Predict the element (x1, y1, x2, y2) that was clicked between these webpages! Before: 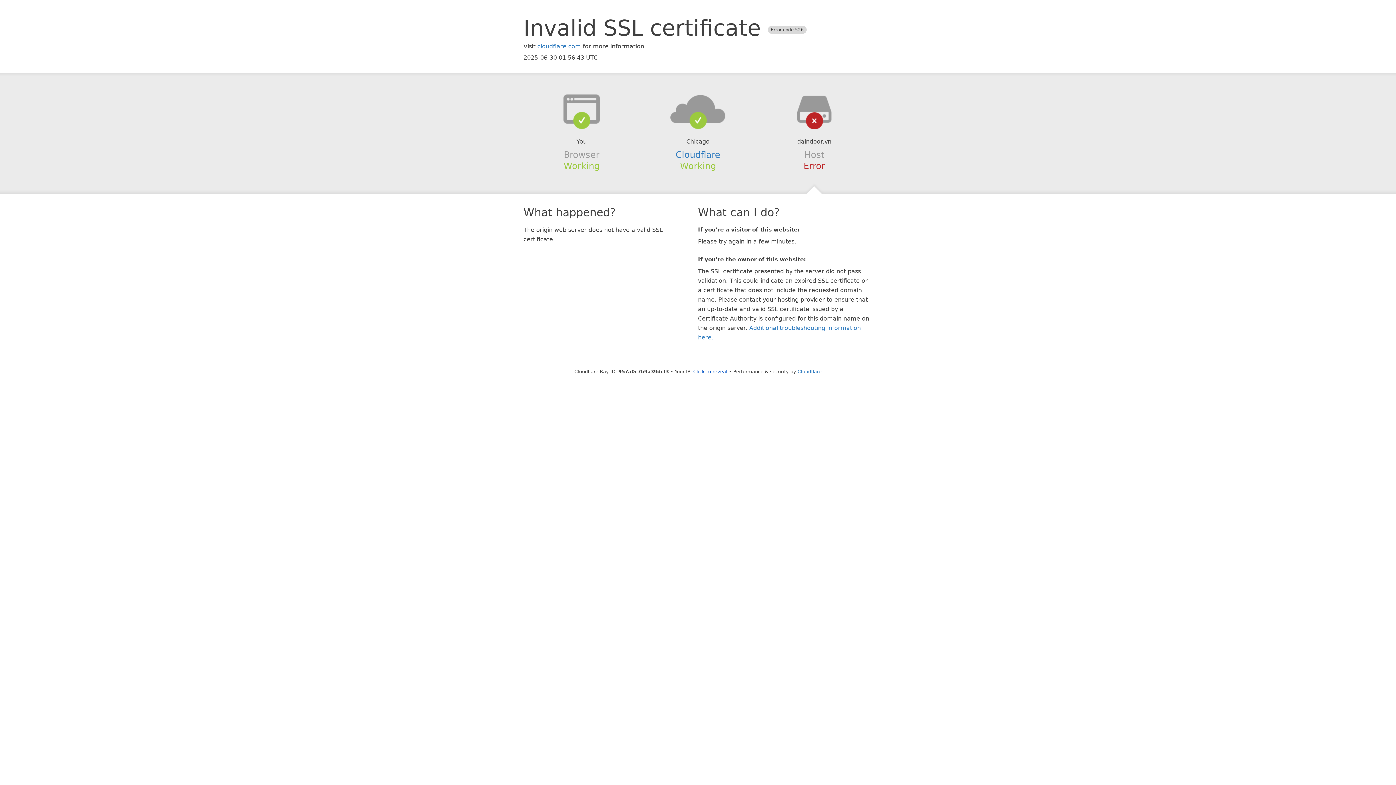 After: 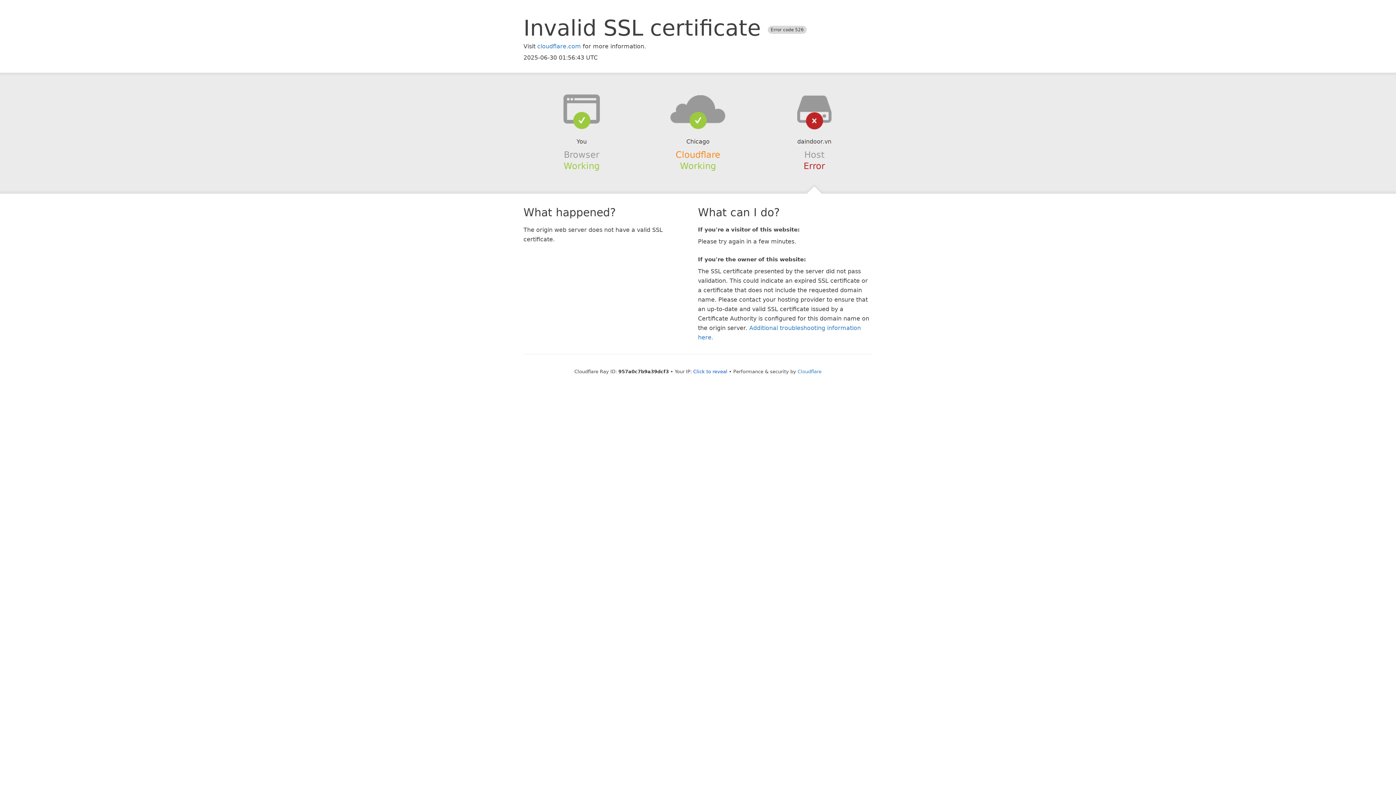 Action: bbox: (675, 149, 720, 159) label: Cloudflare